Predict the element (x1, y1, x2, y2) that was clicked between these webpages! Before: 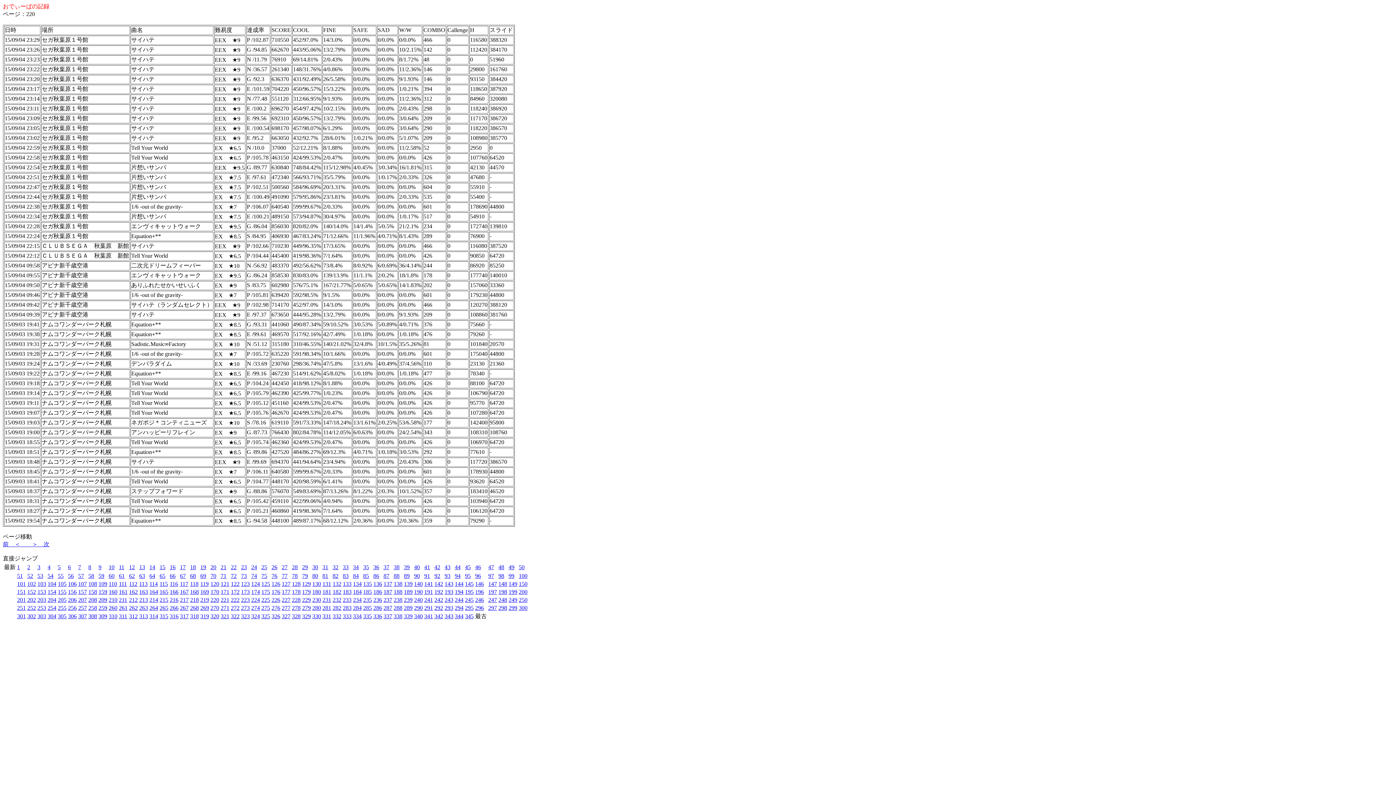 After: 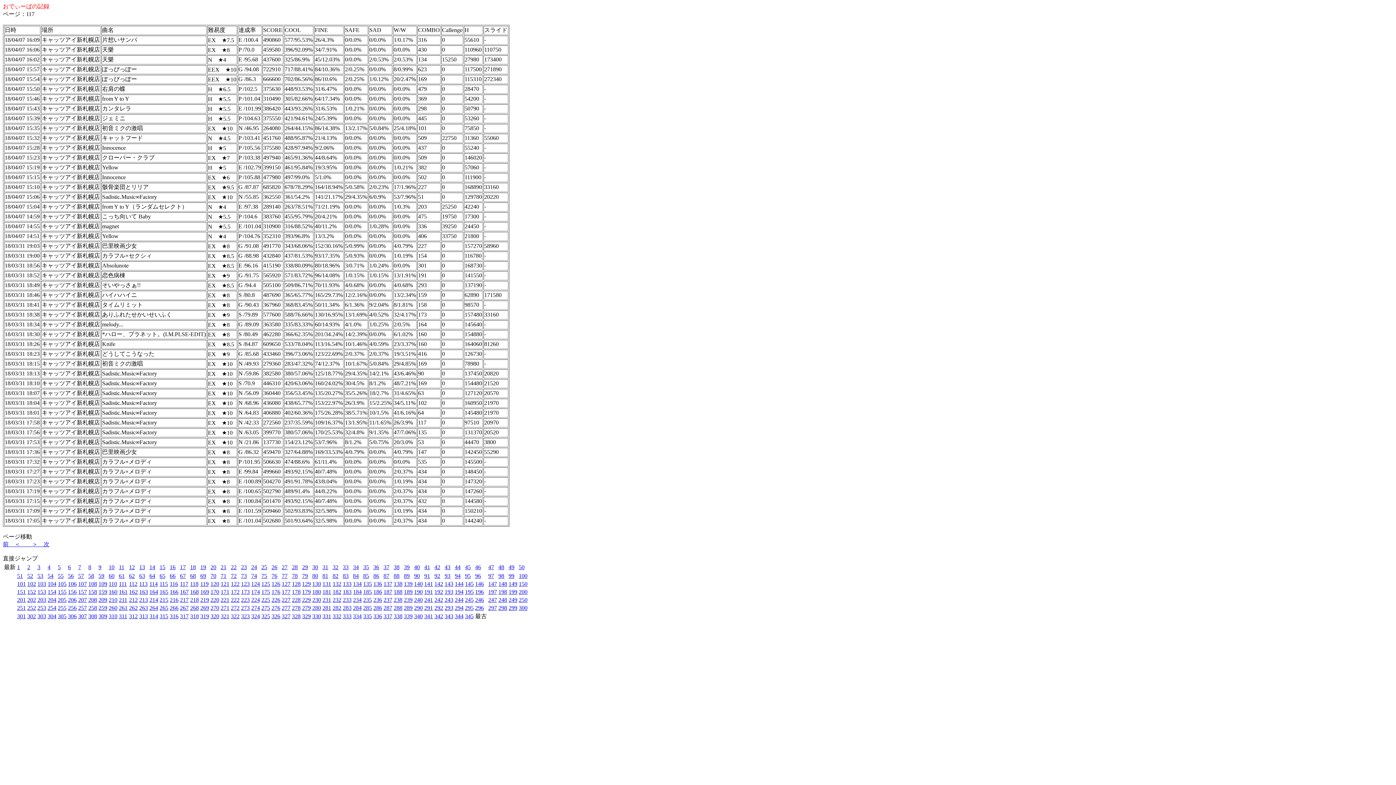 Action: bbox: (180, 581, 188, 587) label: 117